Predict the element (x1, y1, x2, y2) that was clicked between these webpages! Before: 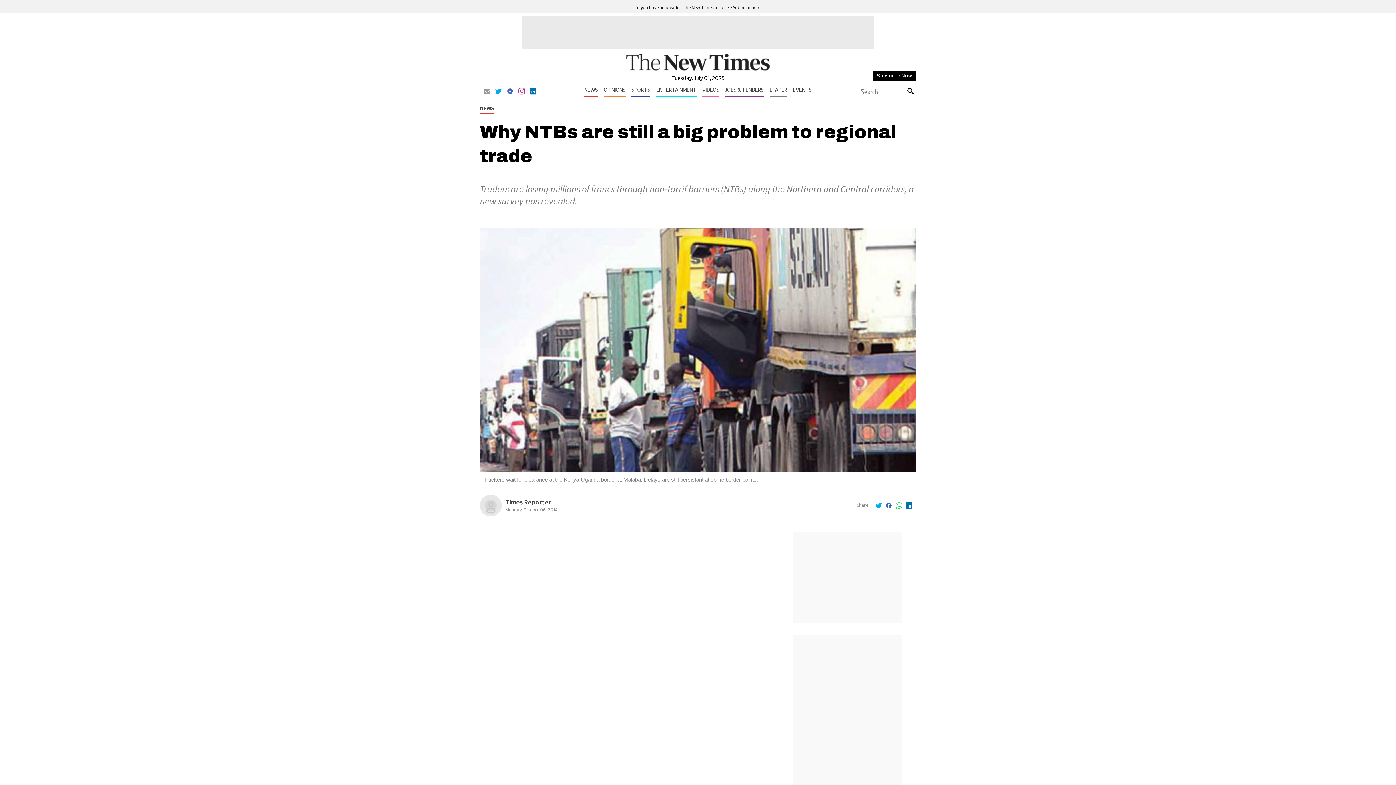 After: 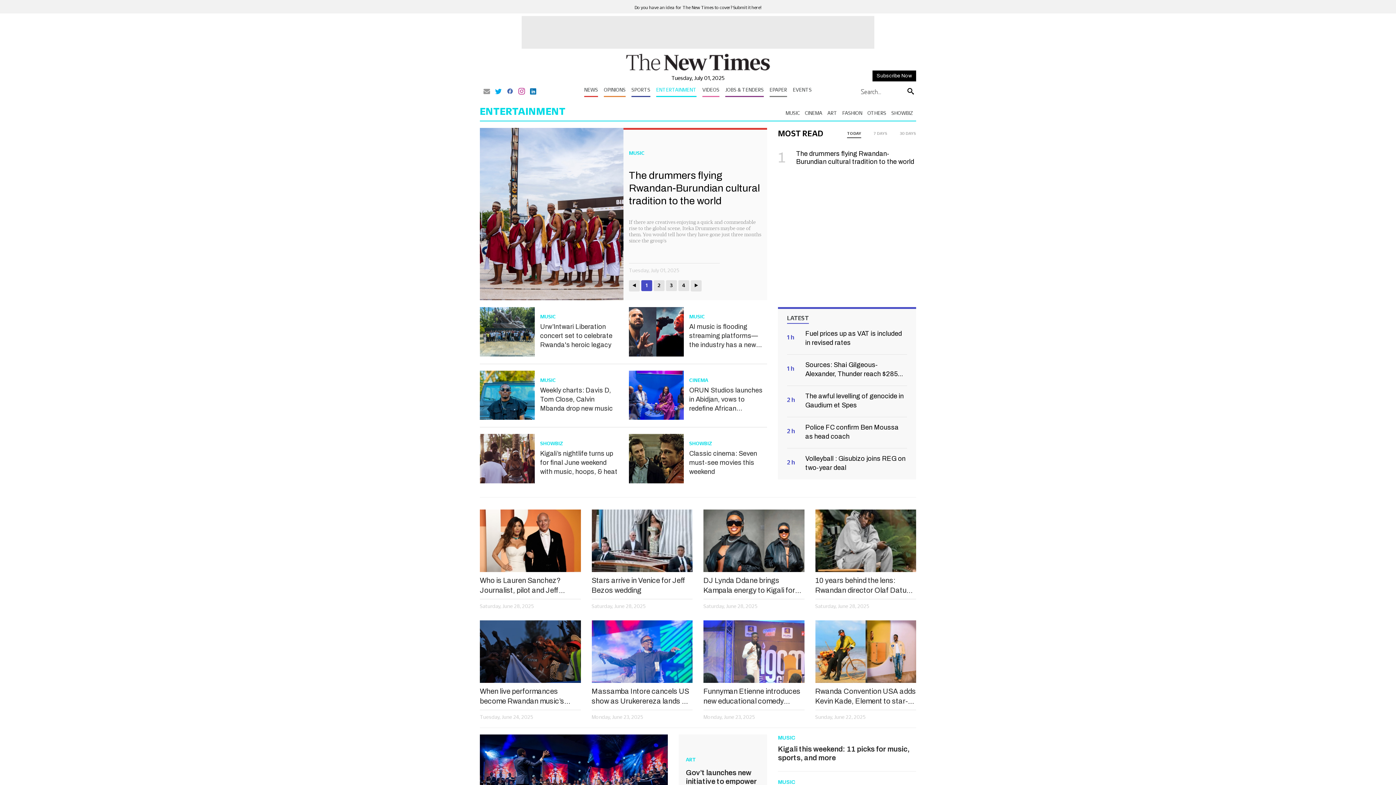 Action: bbox: (656, 86, 696, 97) label: ENTERTAINMENT